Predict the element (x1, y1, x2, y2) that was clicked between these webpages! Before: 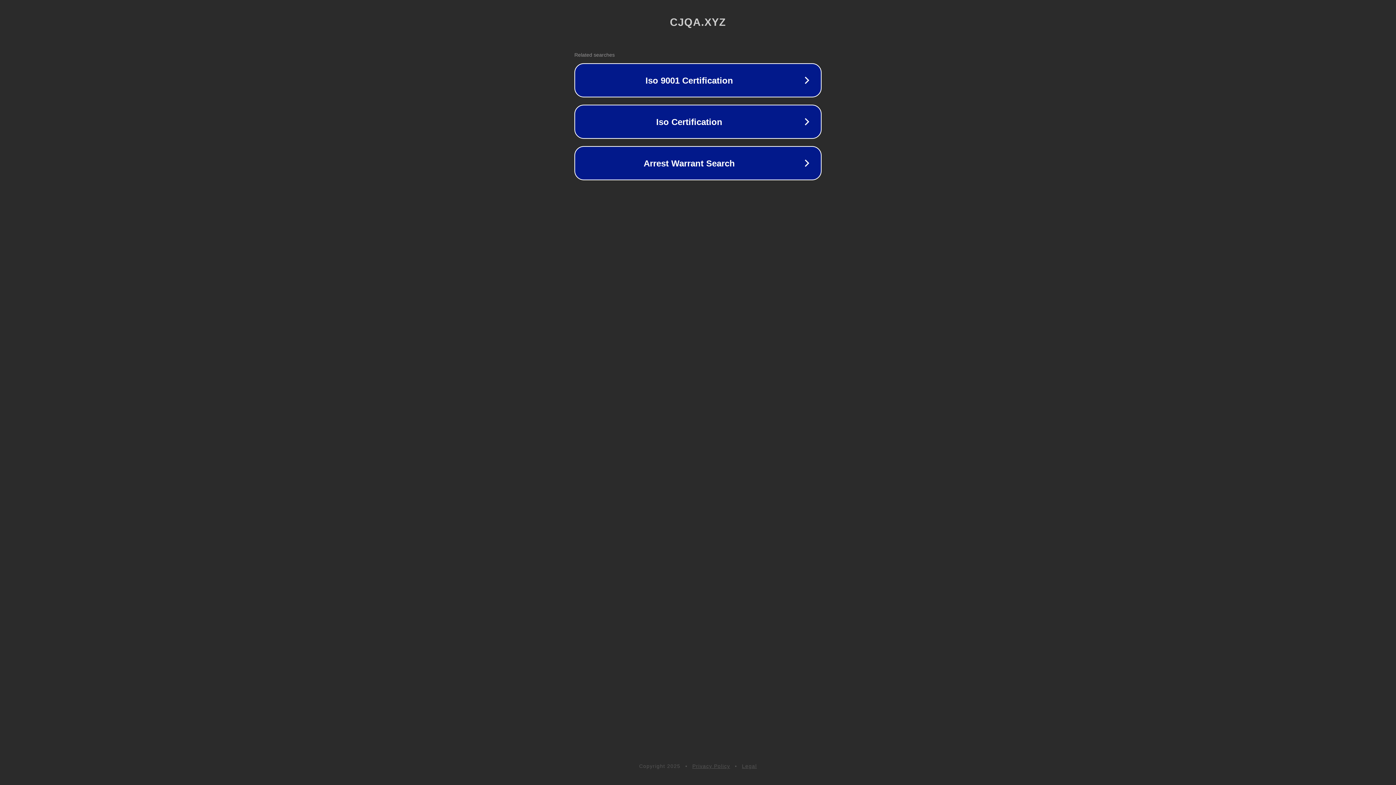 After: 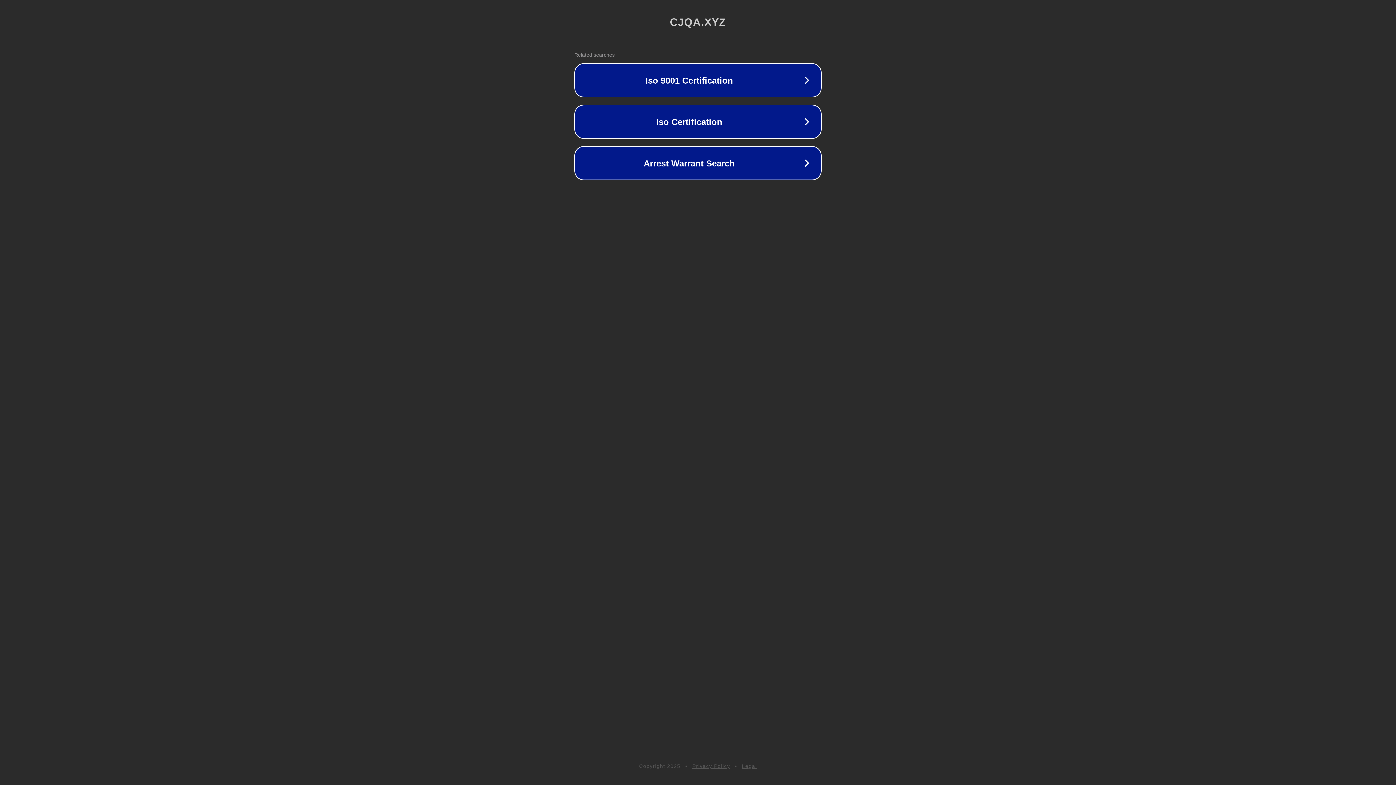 Action: bbox: (692, 763, 730, 769) label: Privacy Policy